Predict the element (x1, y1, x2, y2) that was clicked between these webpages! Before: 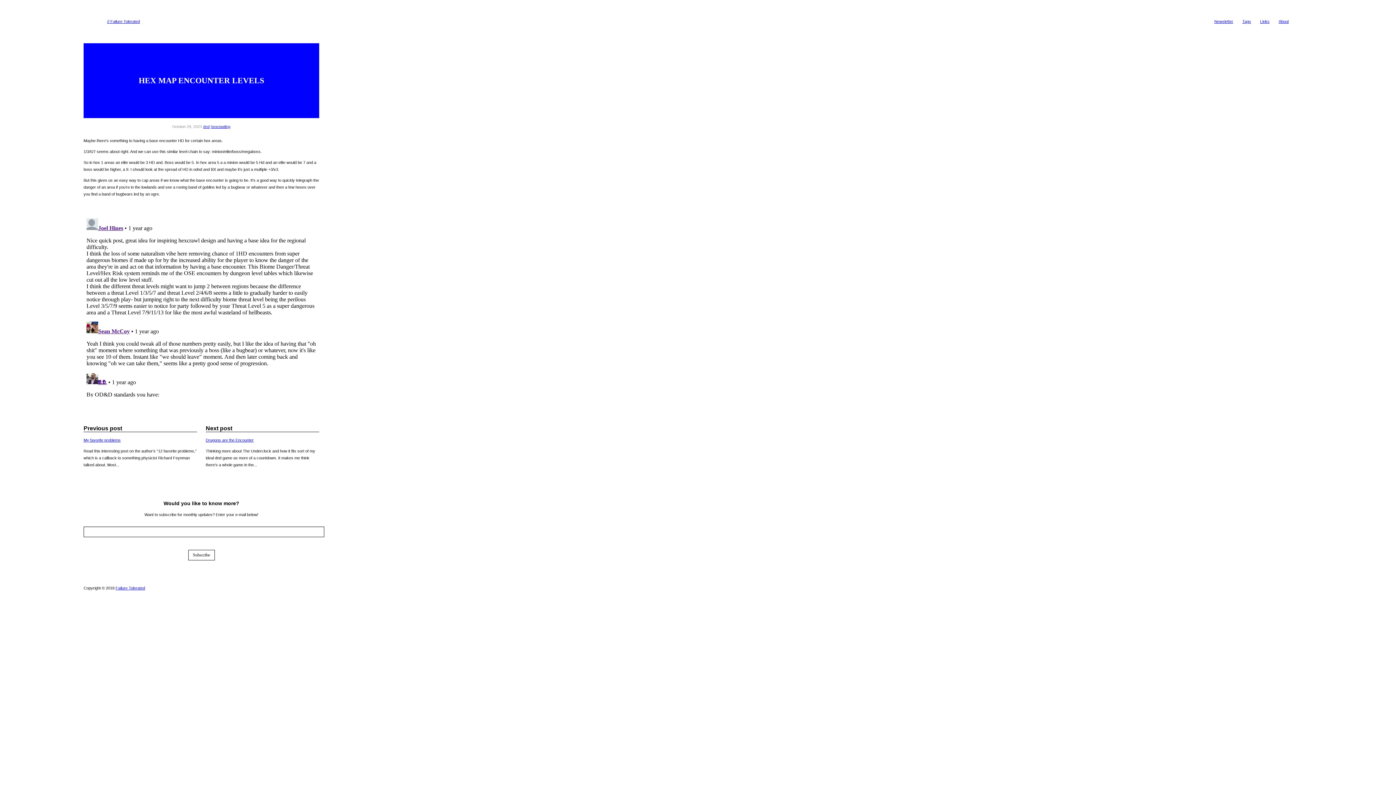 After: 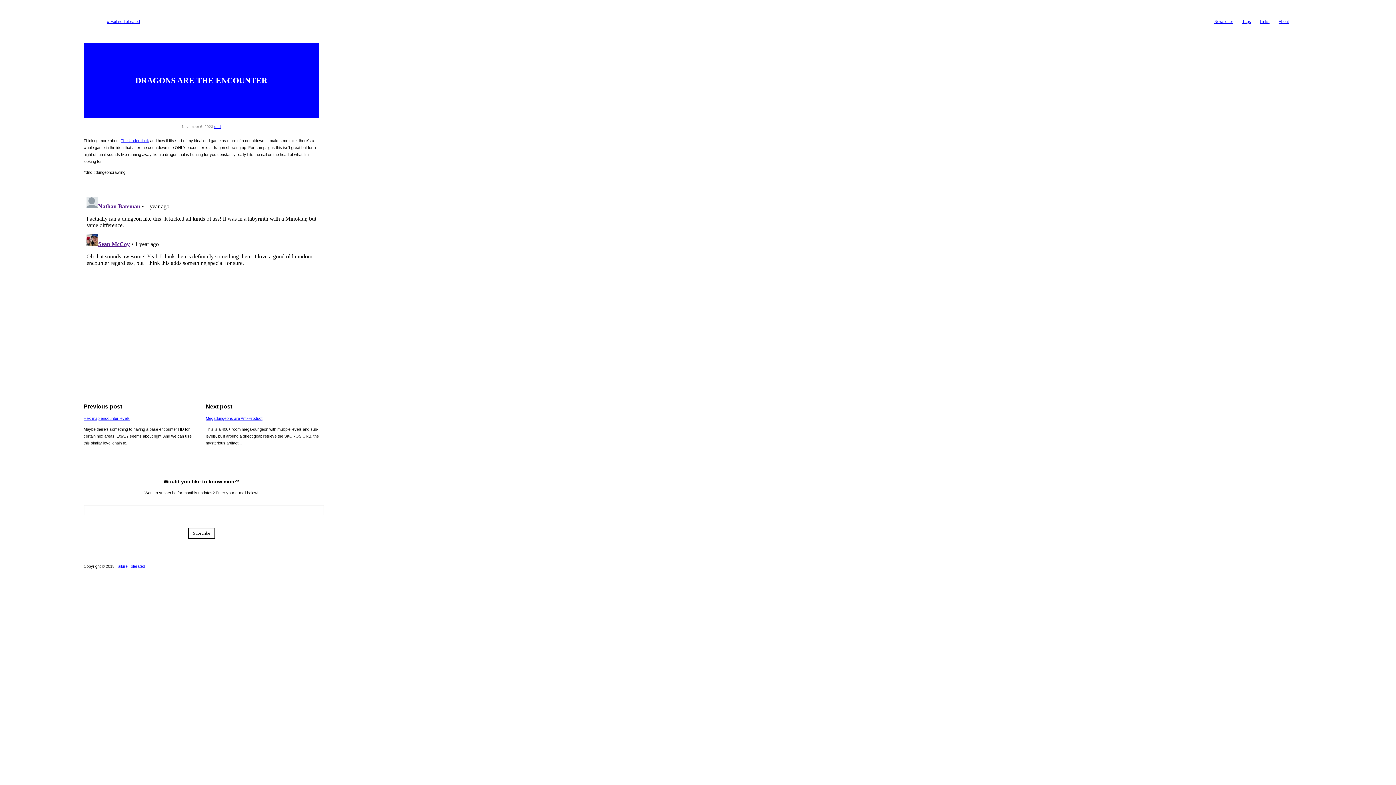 Action: label: Dragons are the Encounter bbox: (205, 438, 253, 442)